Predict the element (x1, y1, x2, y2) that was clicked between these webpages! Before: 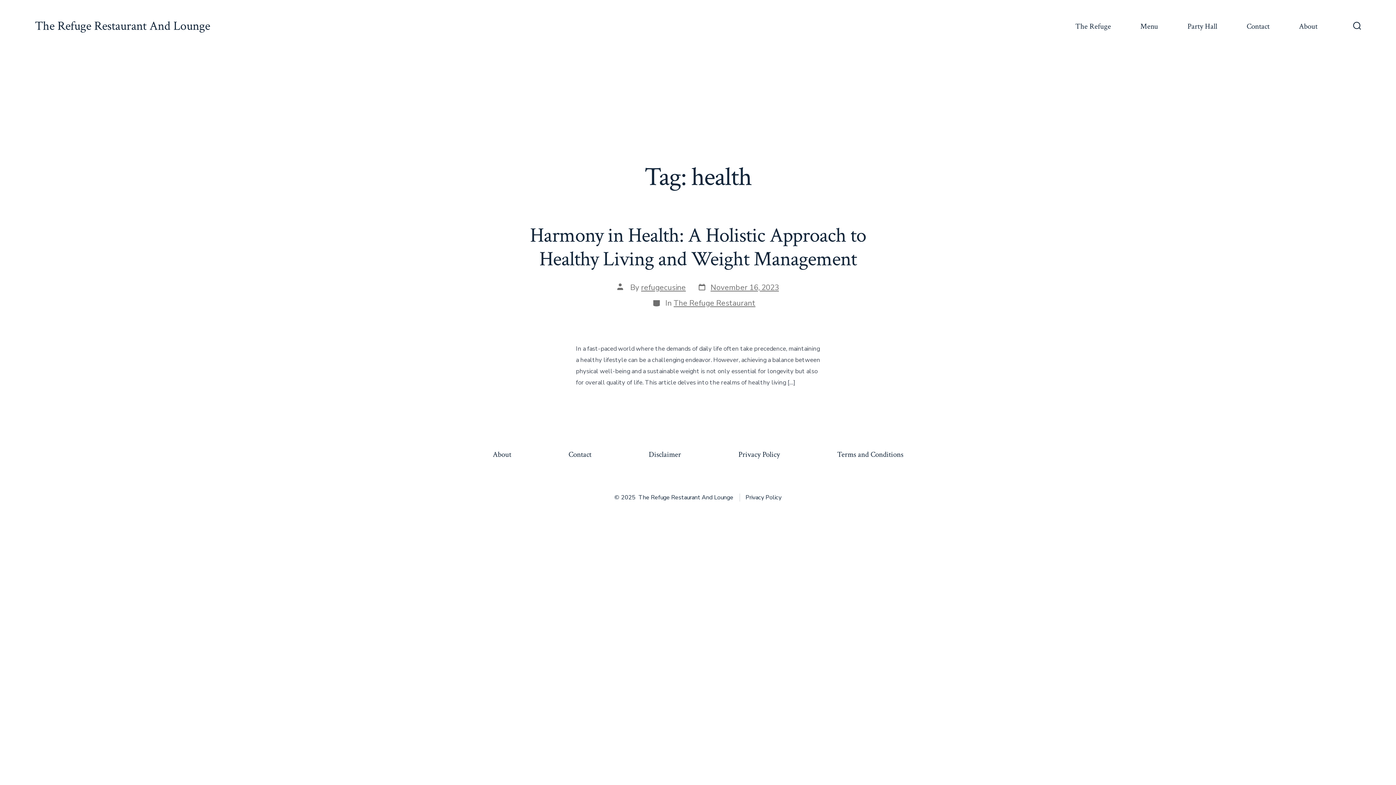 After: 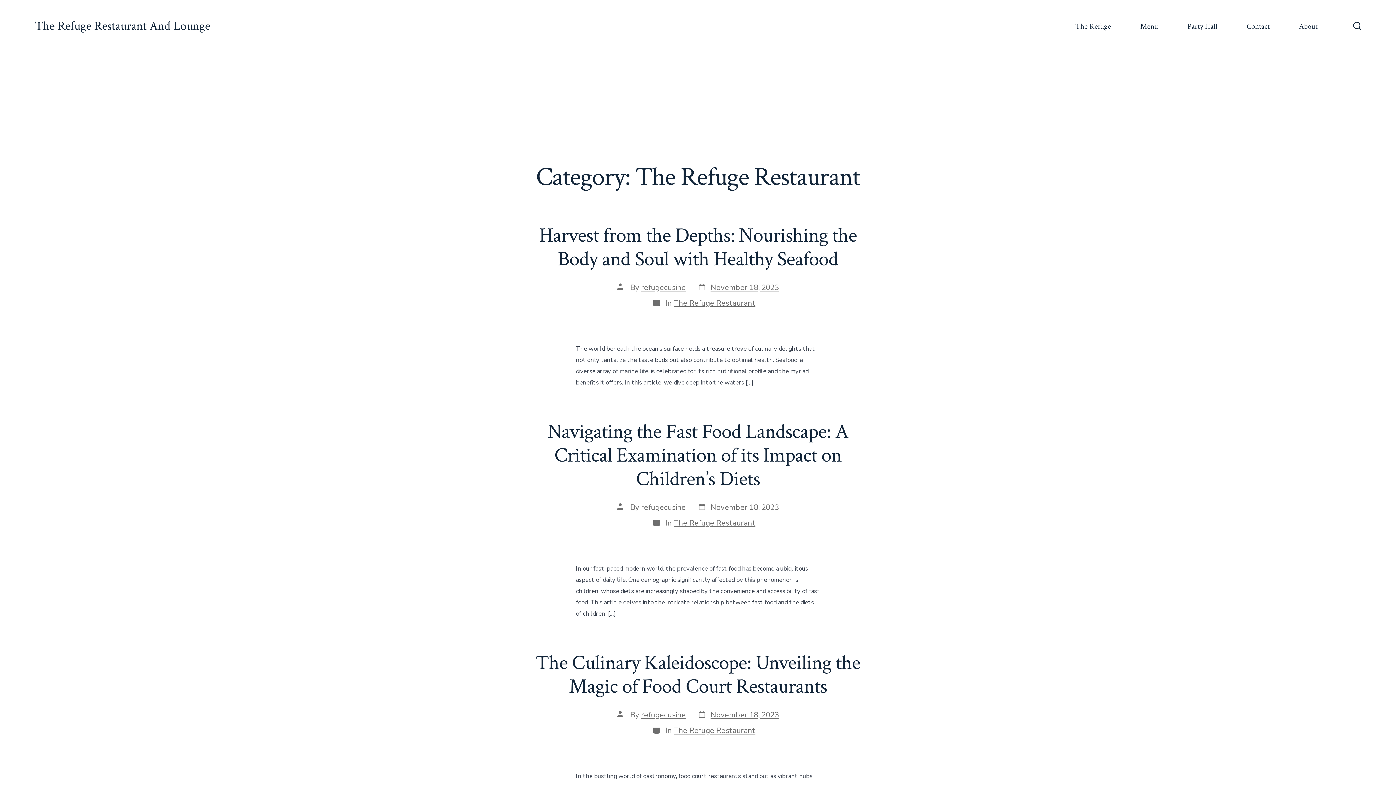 Action: bbox: (673, 298, 755, 308) label: The Refuge Restaurant